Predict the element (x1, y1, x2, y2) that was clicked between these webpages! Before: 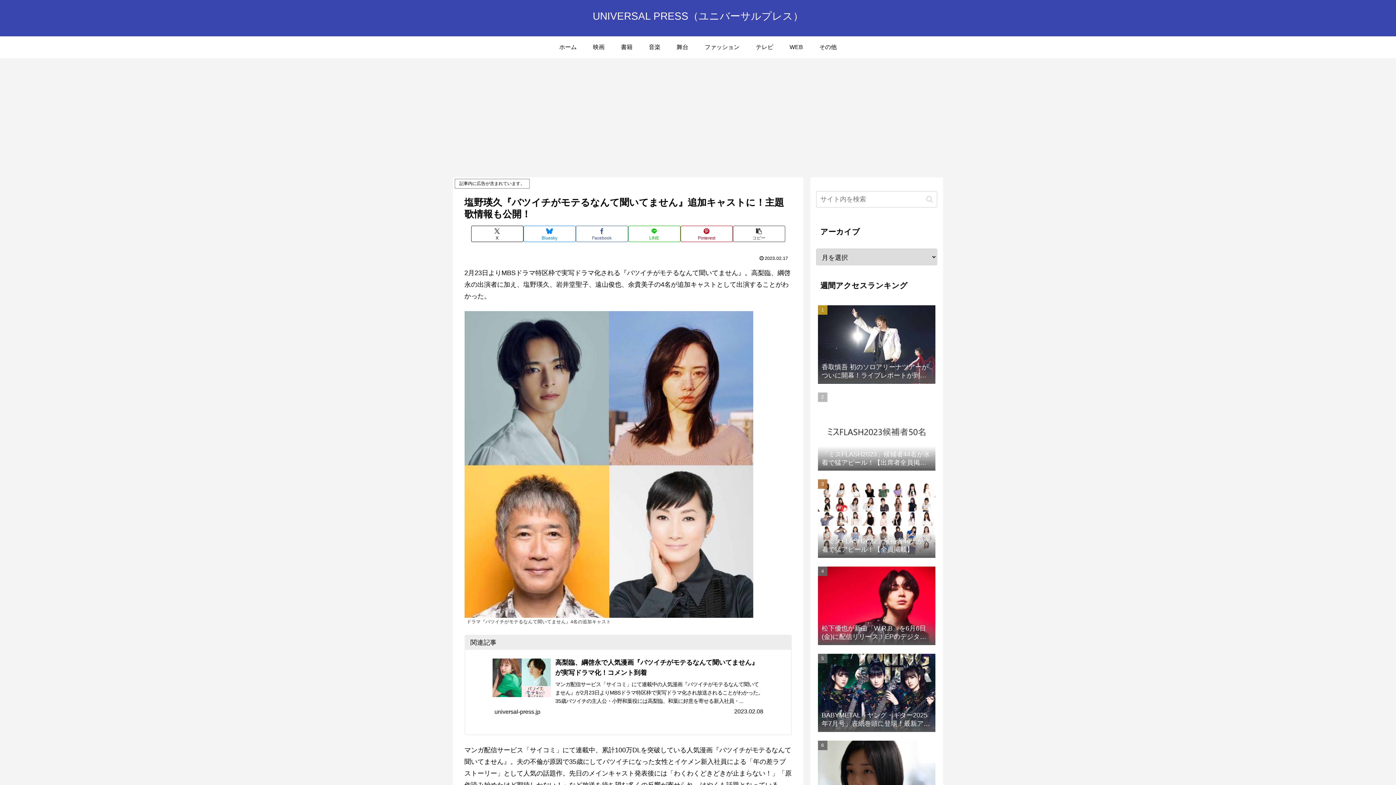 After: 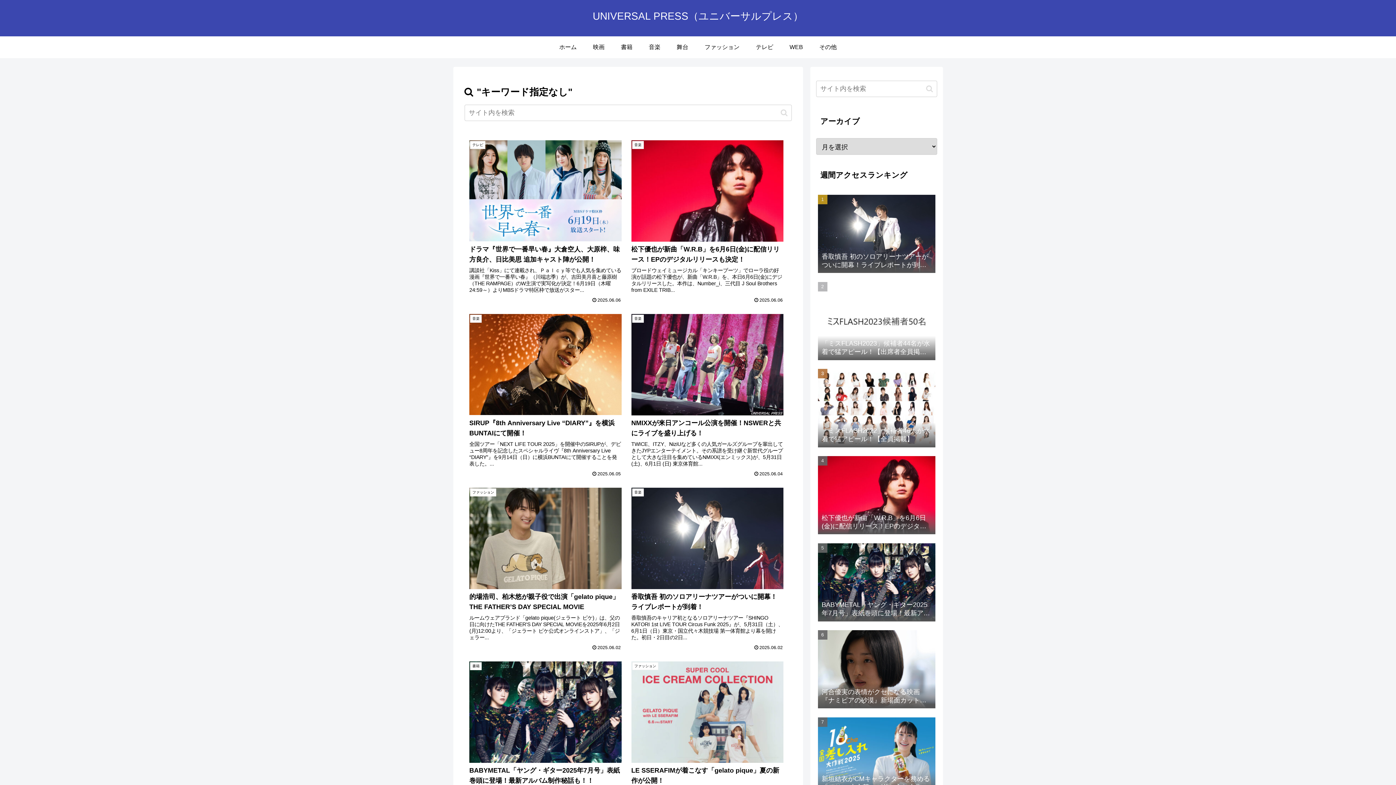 Action: bbox: (923, 195, 936, 203) label: button